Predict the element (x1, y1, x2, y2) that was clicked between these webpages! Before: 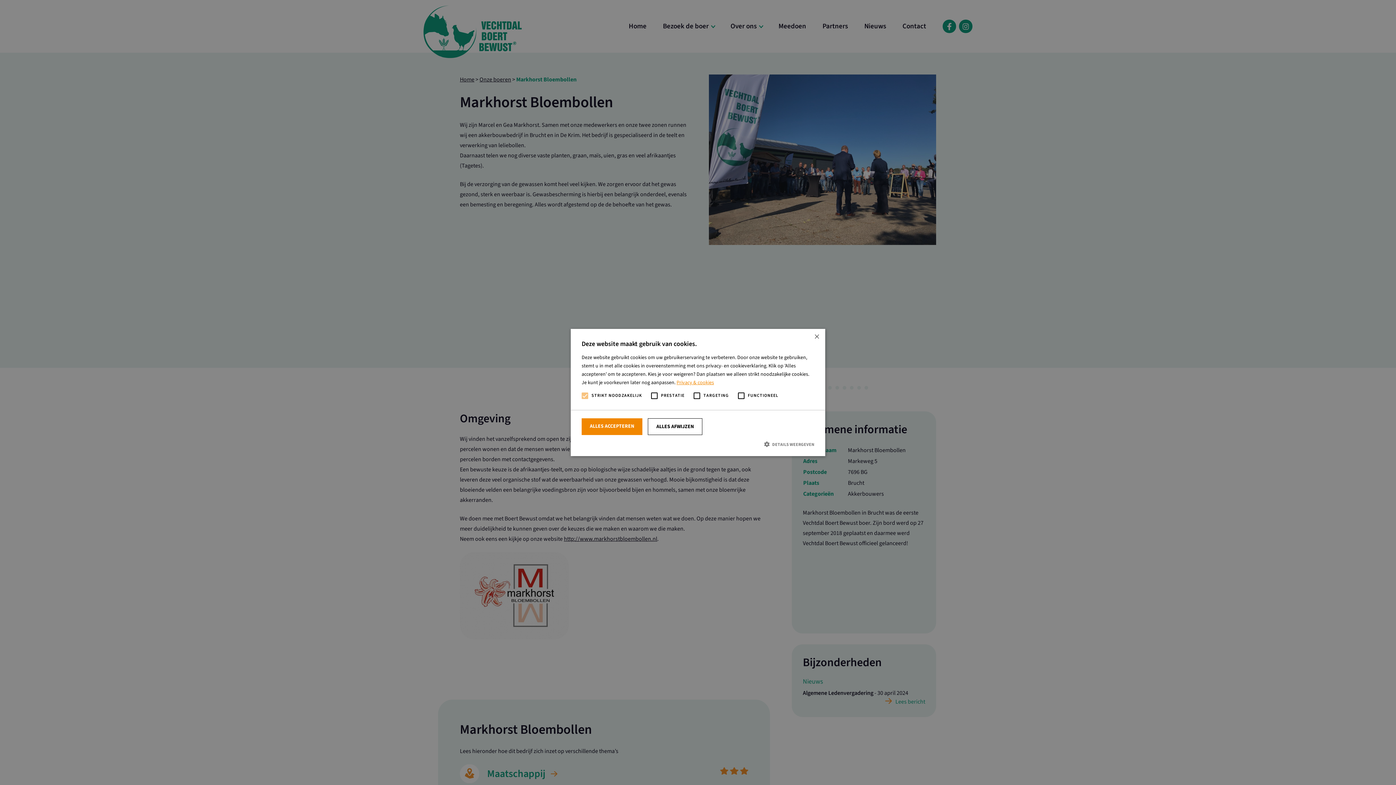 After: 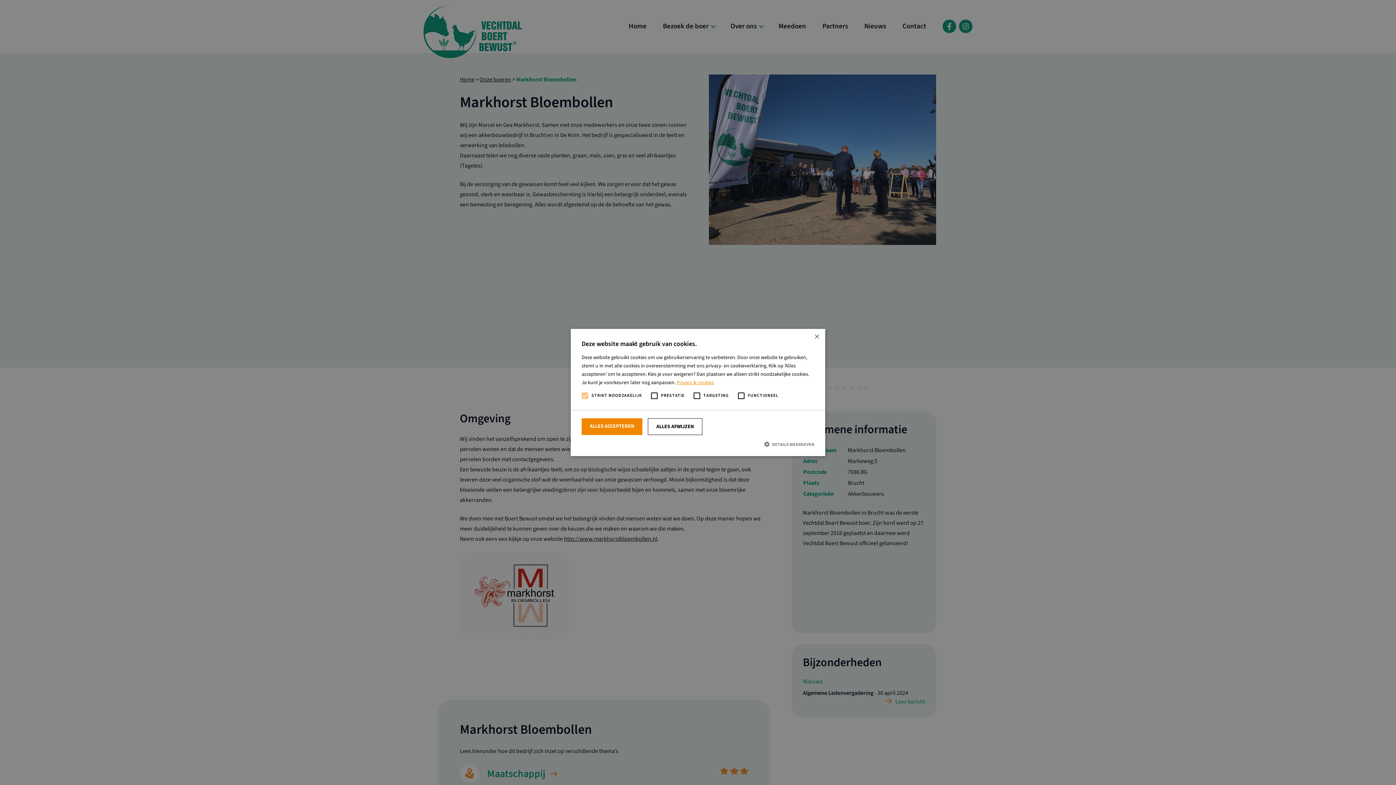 Action: label: Privacy & cookies, opens a new window bbox: (676, 379, 714, 386)